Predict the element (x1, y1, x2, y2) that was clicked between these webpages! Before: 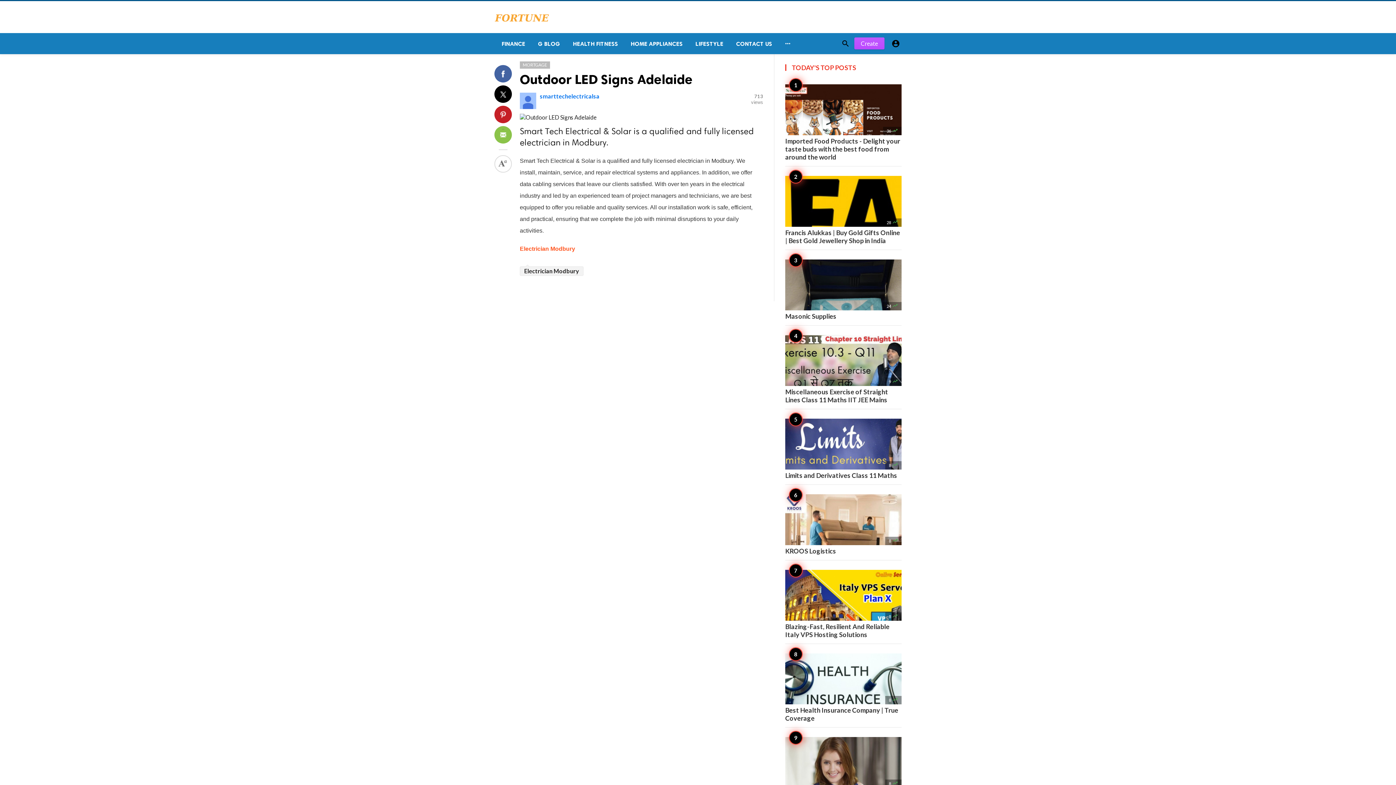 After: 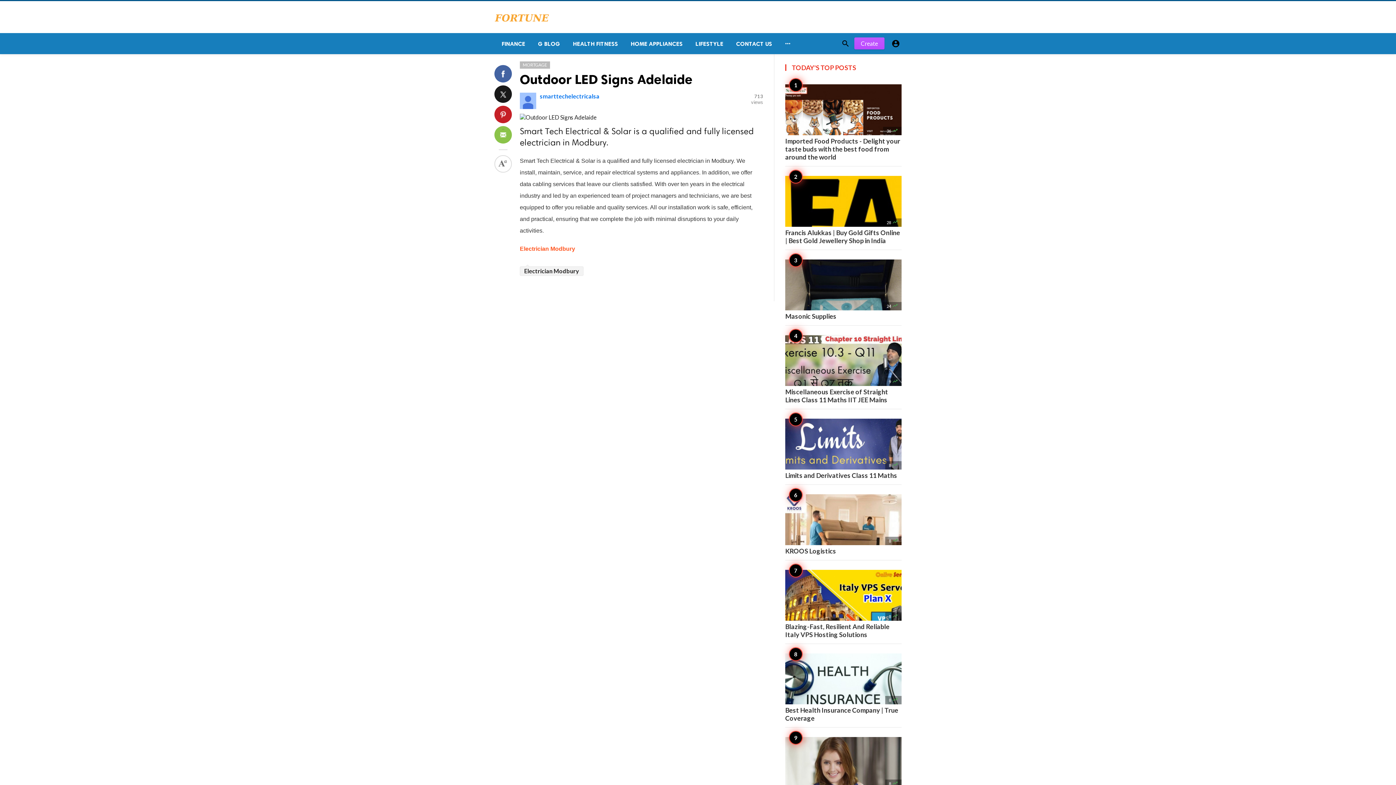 Action: bbox: (494, 85, 512, 102)